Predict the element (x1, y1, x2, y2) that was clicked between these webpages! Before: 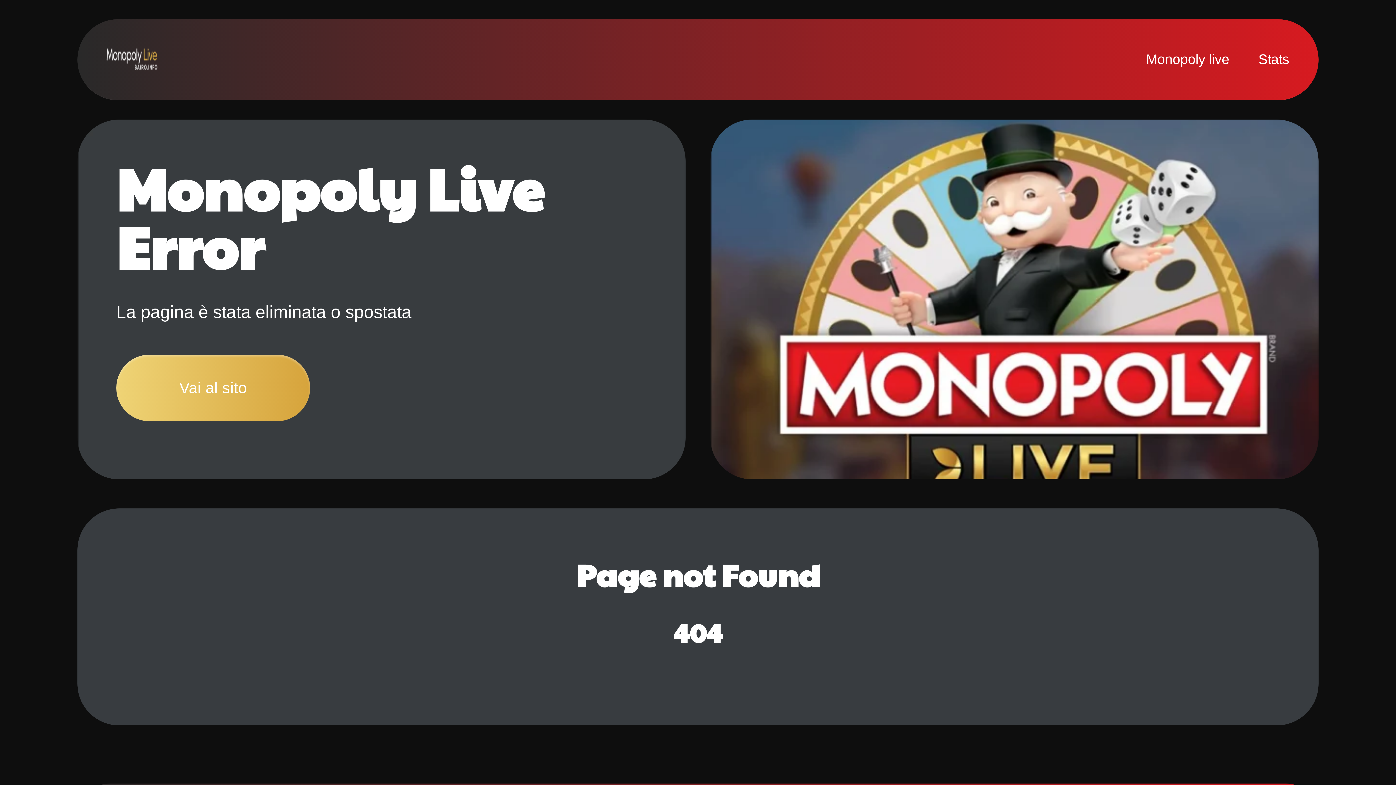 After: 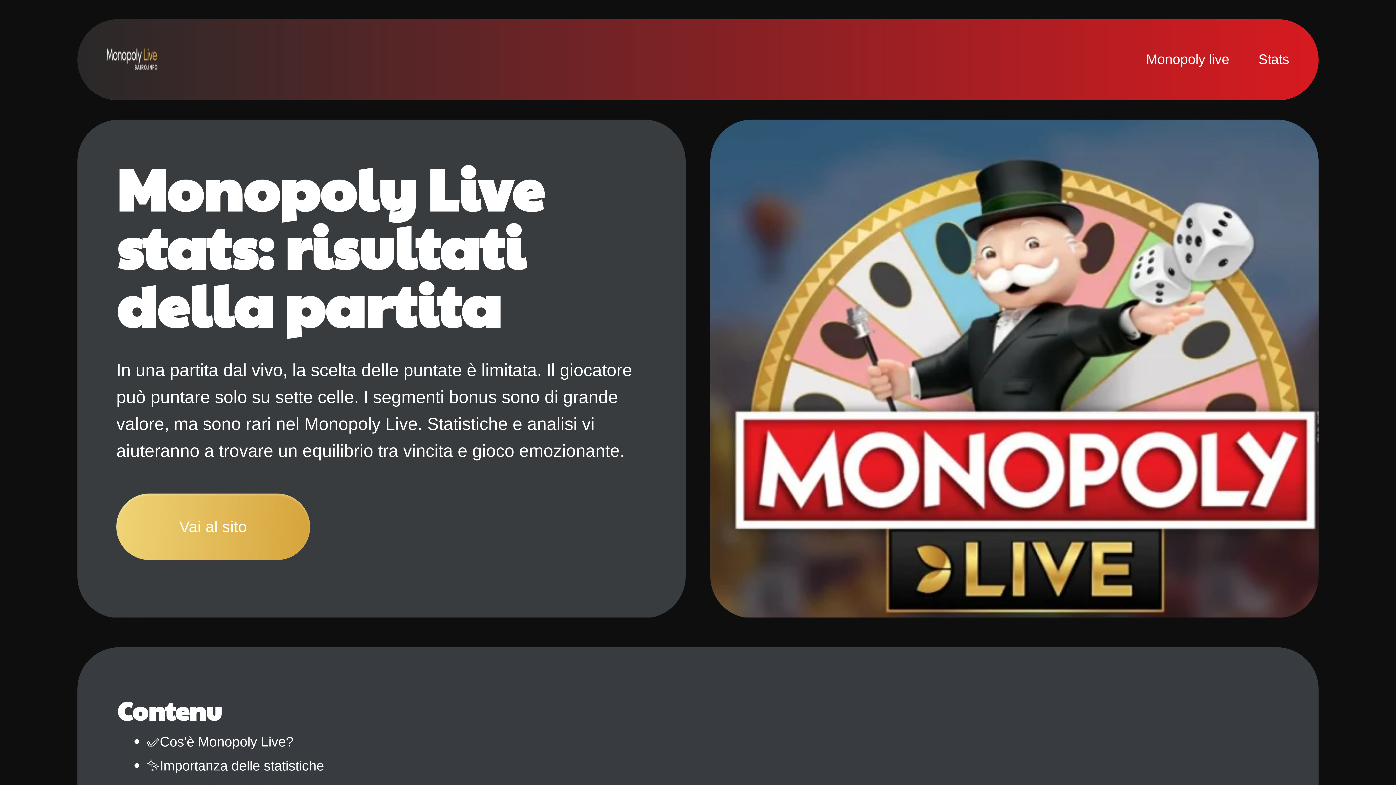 Action: bbox: (1258, 51, 1289, 67) label: Stats